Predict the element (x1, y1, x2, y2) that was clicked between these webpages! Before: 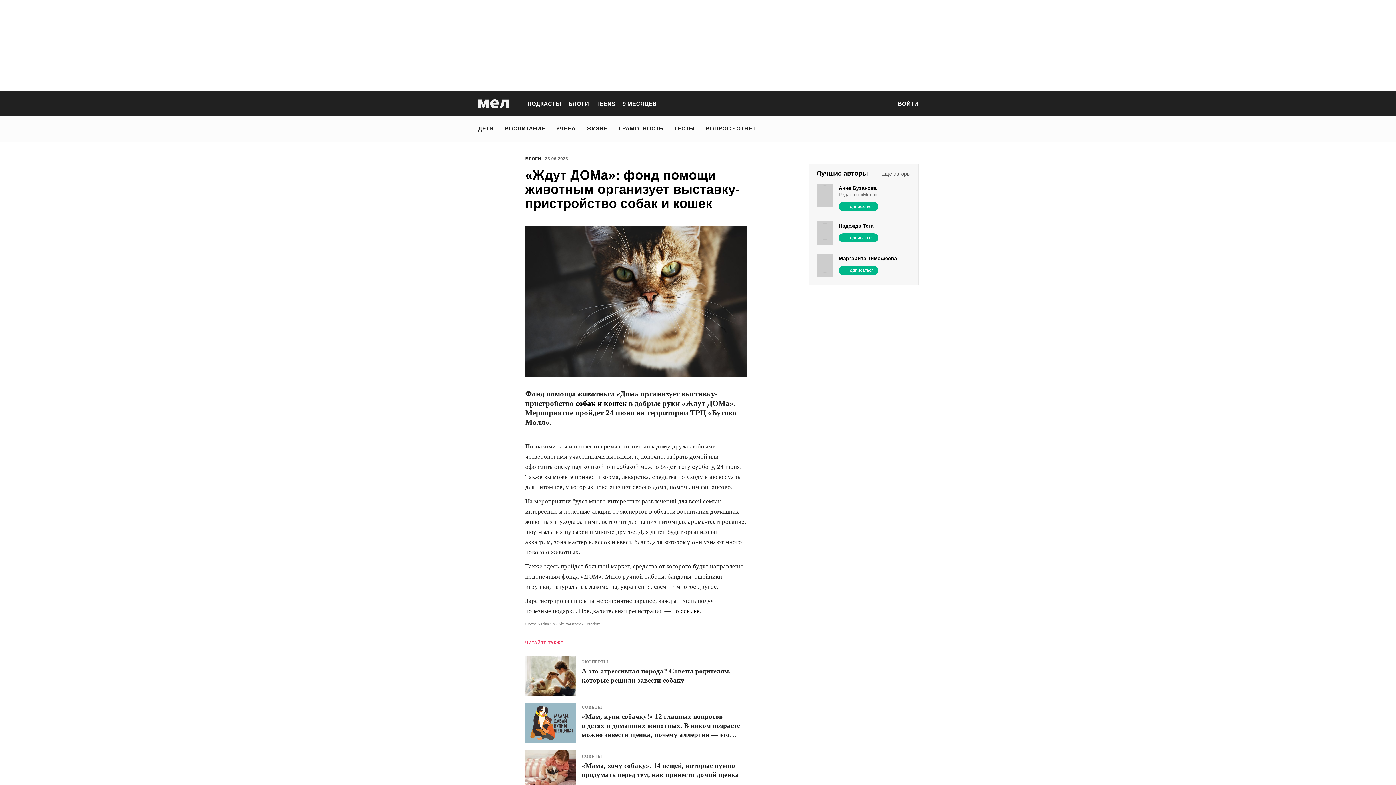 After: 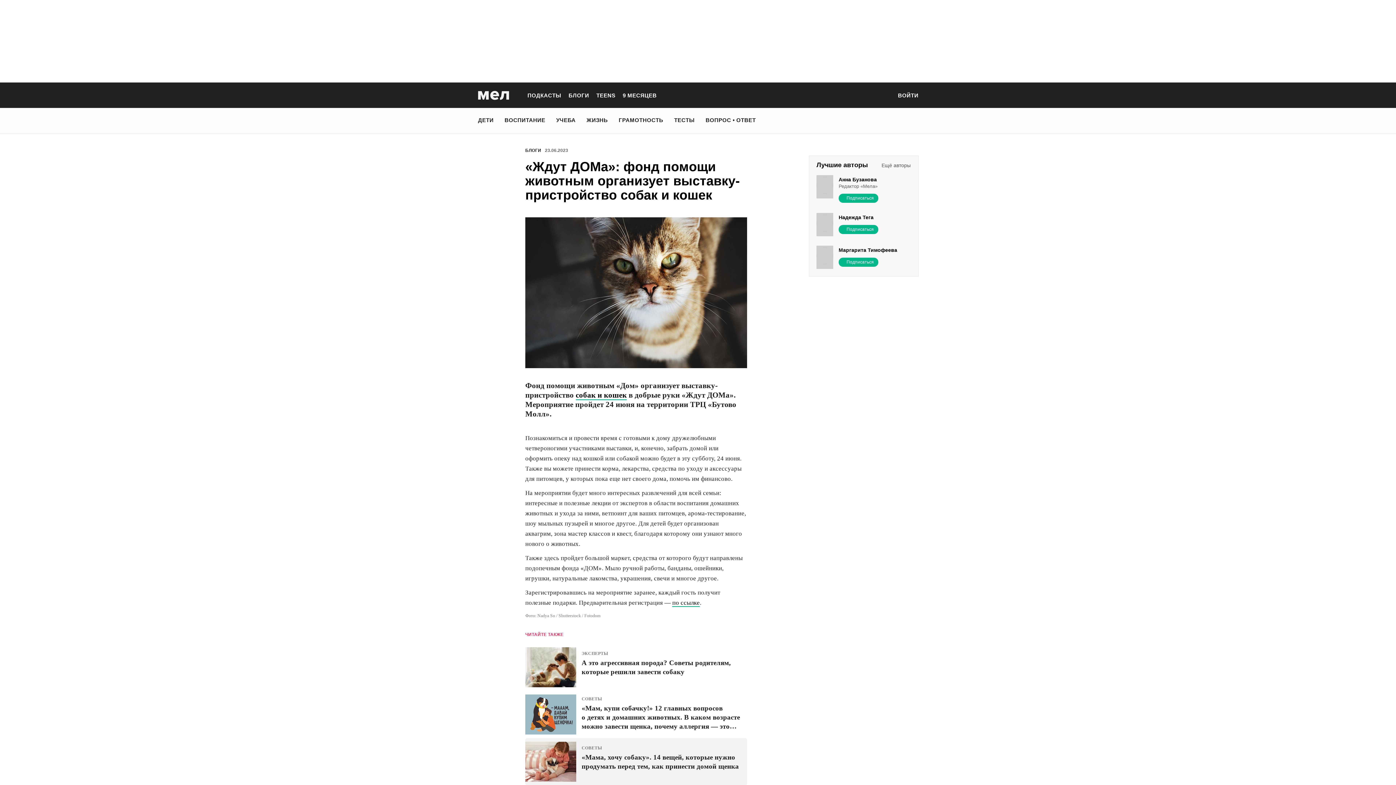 Action: label: СОВЕТЫ

«Мама, хочу собаку». 14 вещей, которые нужно продумать перед тем, как принести домой щенка bbox: (525, 746, 747, 794)